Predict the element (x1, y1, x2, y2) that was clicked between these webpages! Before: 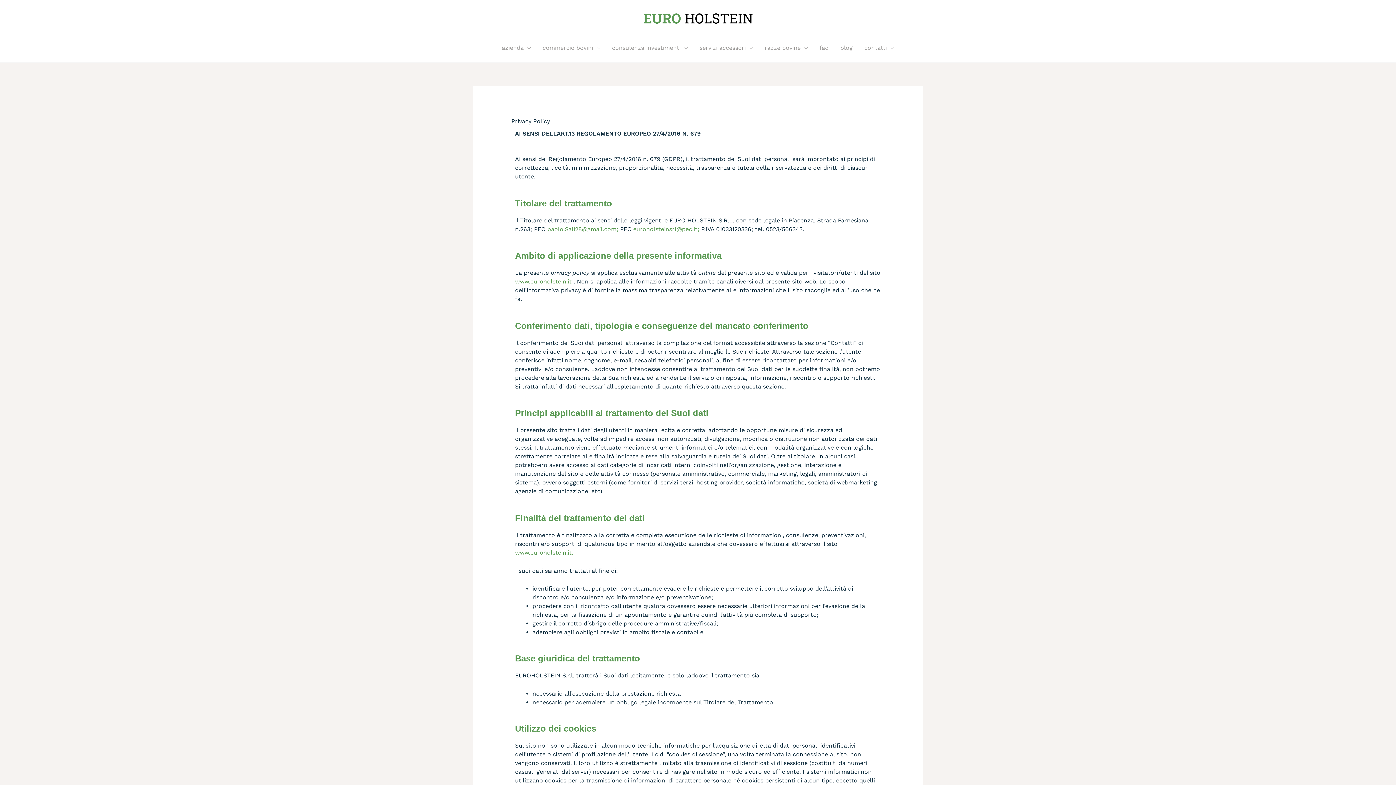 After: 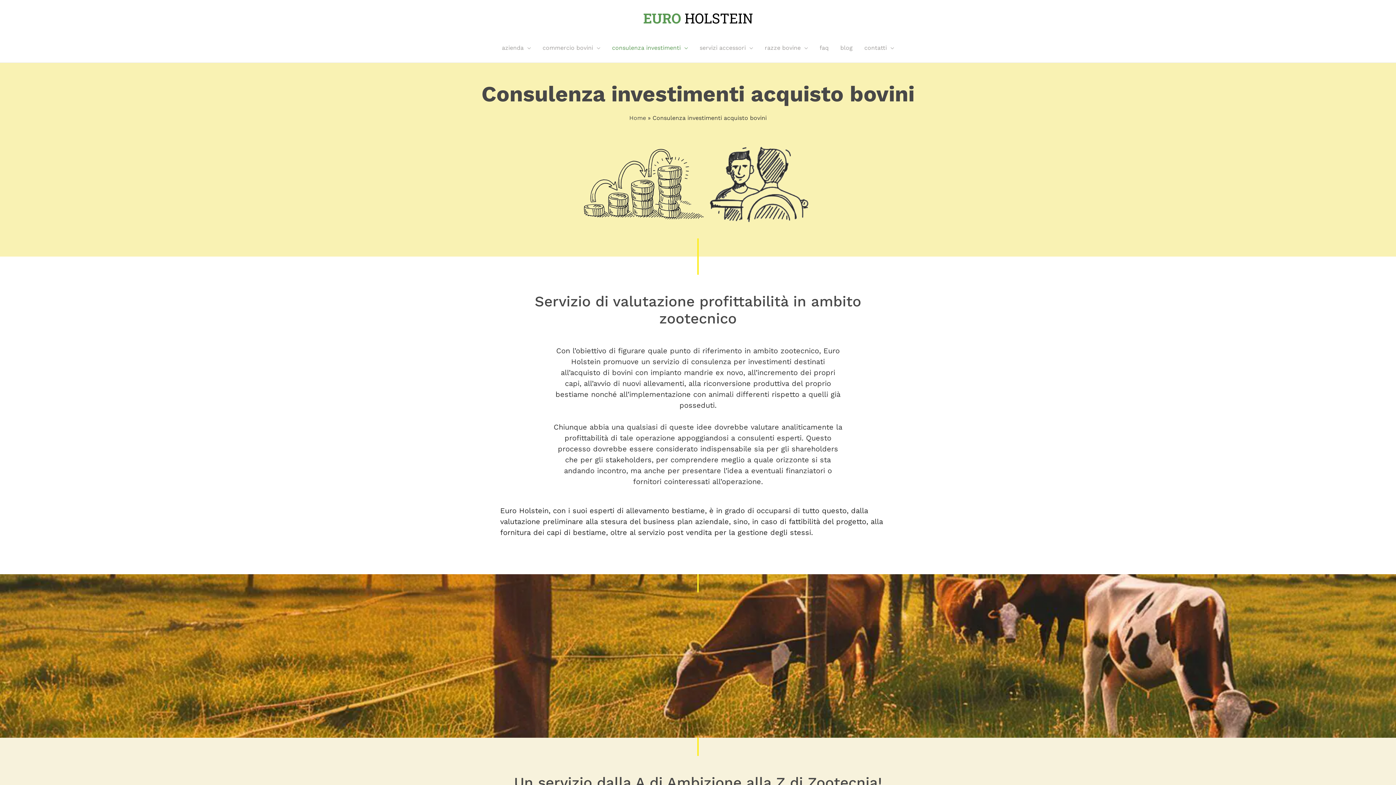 Action: label: consulenza investimenti bbox: (606, 37, 694, 58)